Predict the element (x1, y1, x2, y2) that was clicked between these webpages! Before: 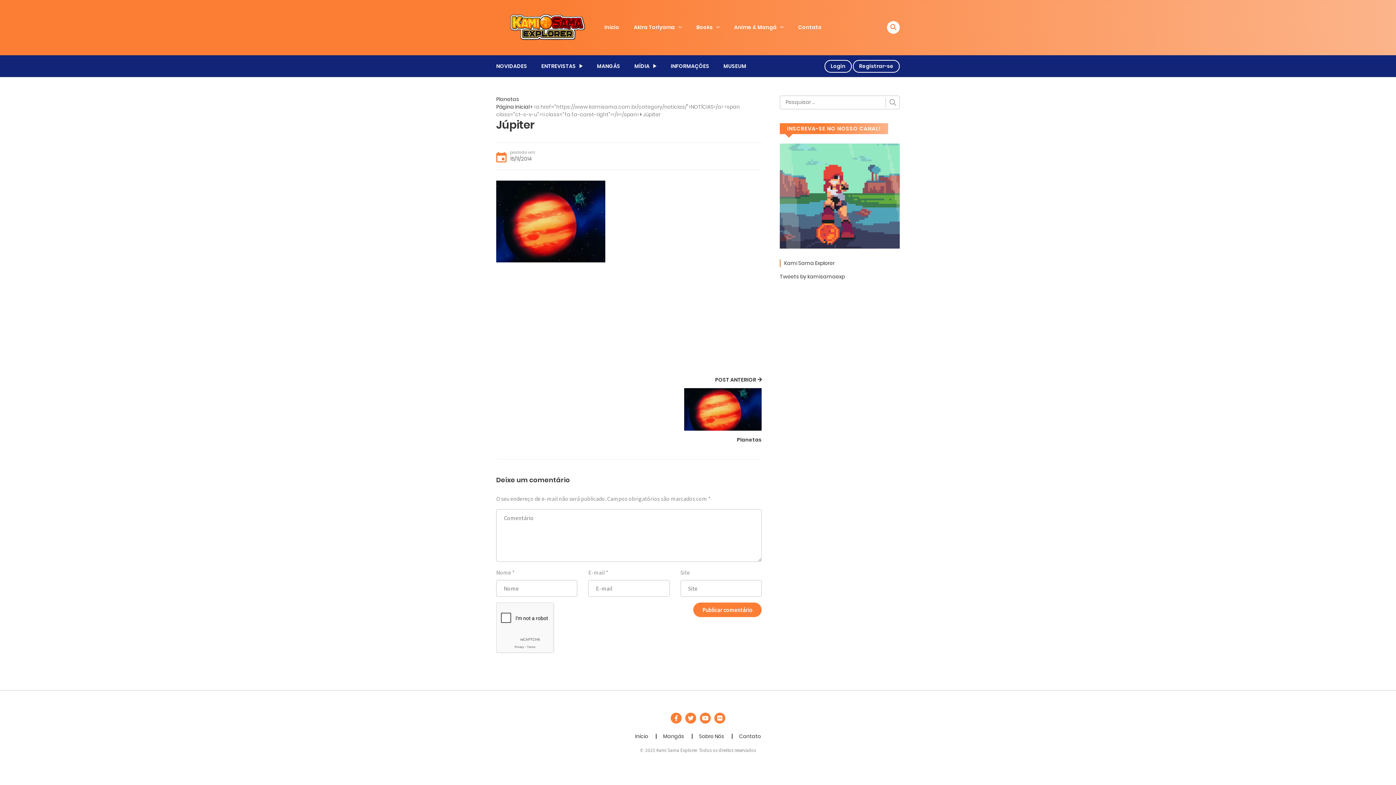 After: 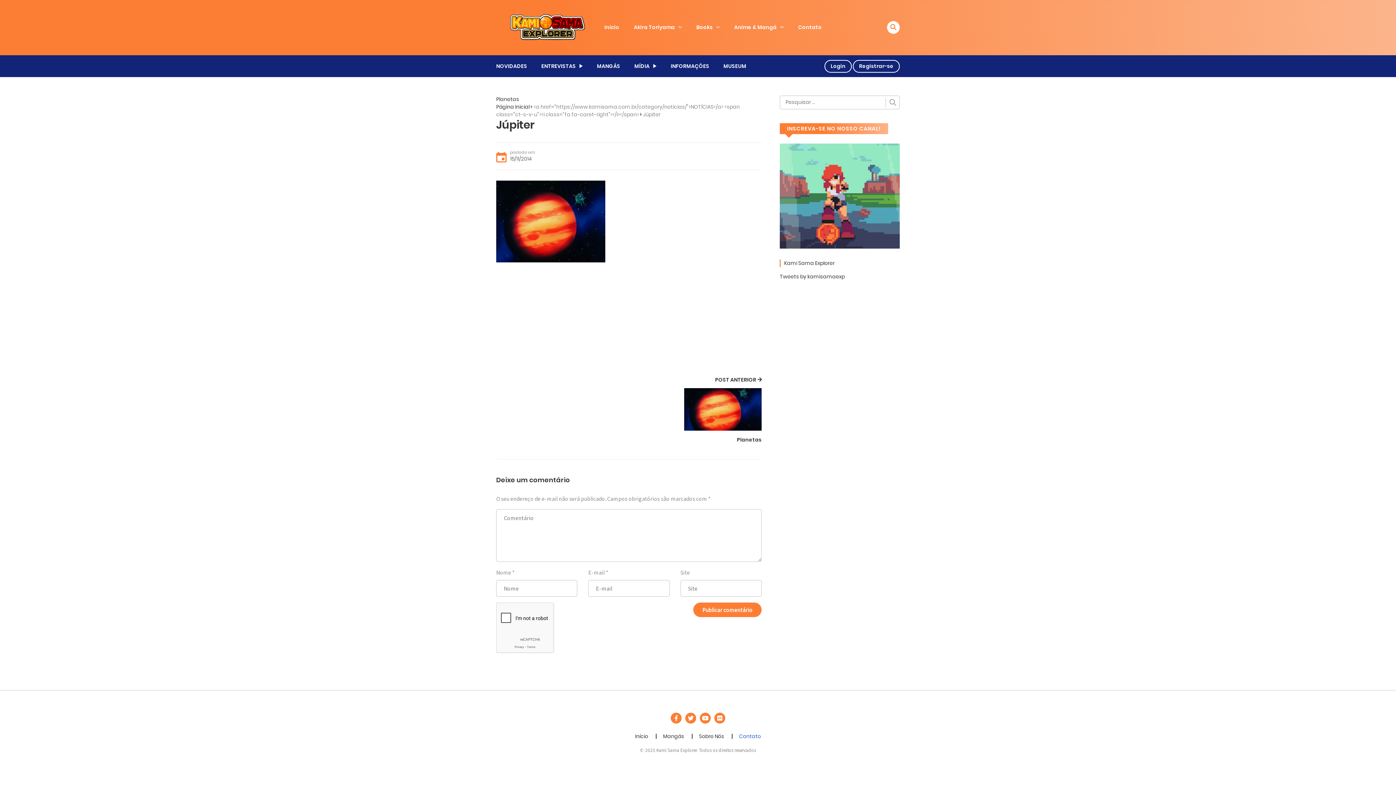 Action: label: Contato bbox: (739, 733, 761, 740)